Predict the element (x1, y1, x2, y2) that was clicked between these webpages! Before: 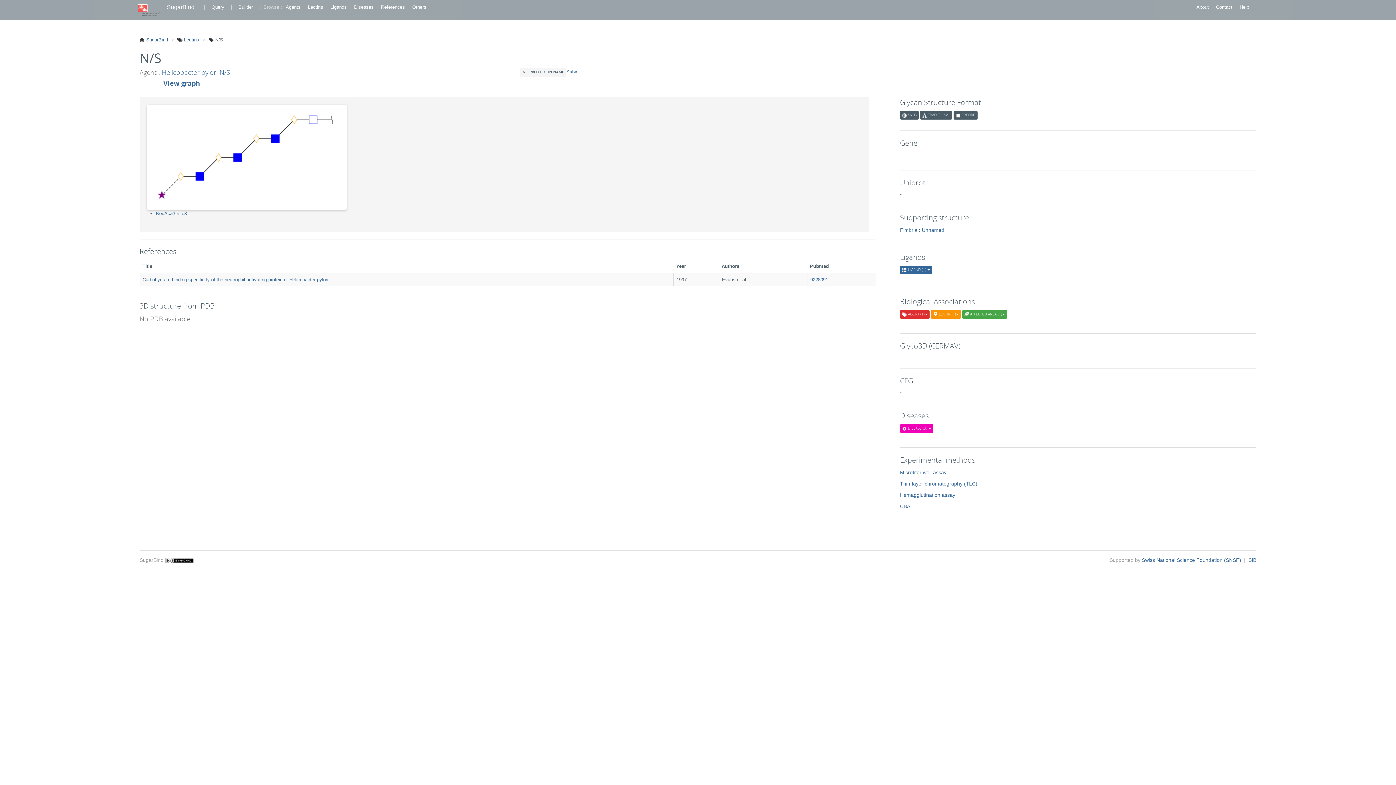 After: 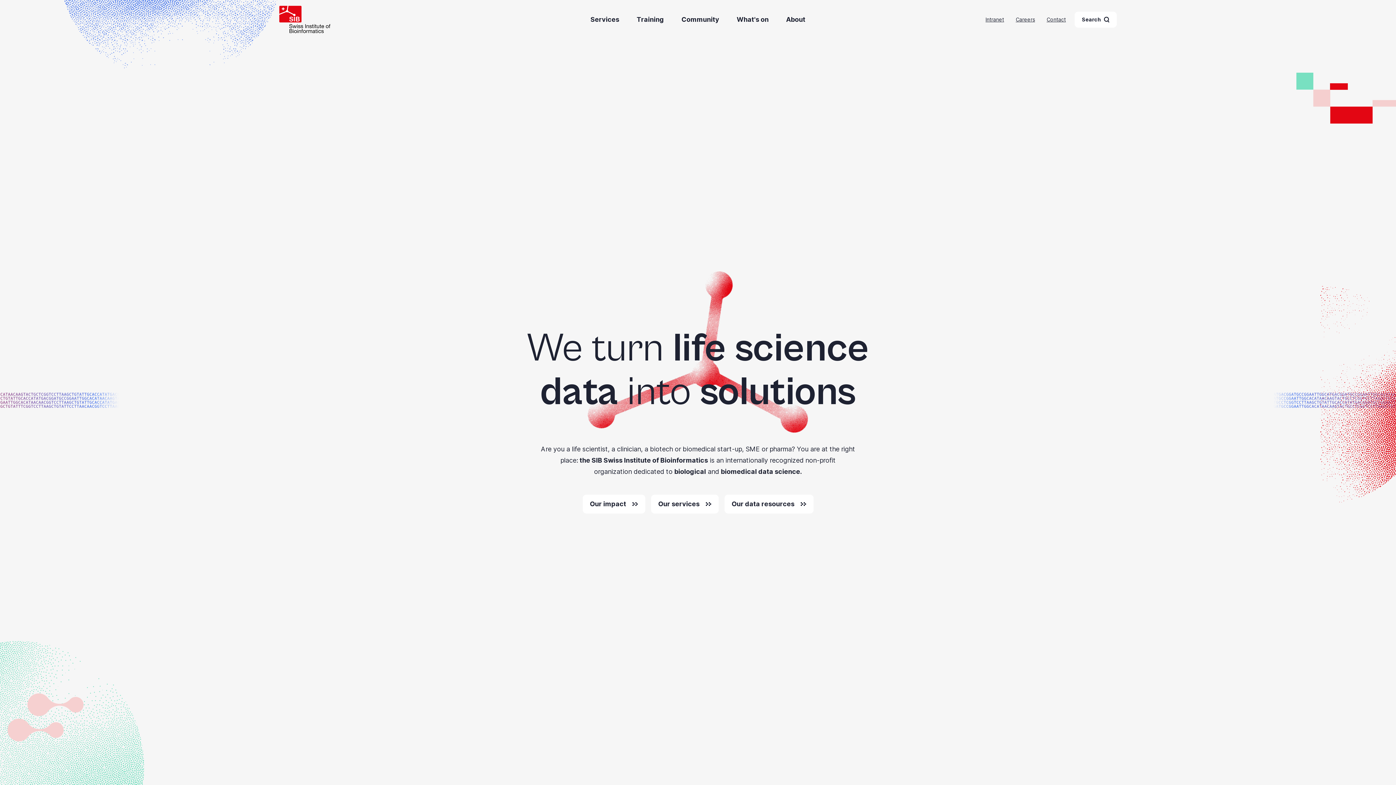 Action: bbox: (134, 0, 163, 20)